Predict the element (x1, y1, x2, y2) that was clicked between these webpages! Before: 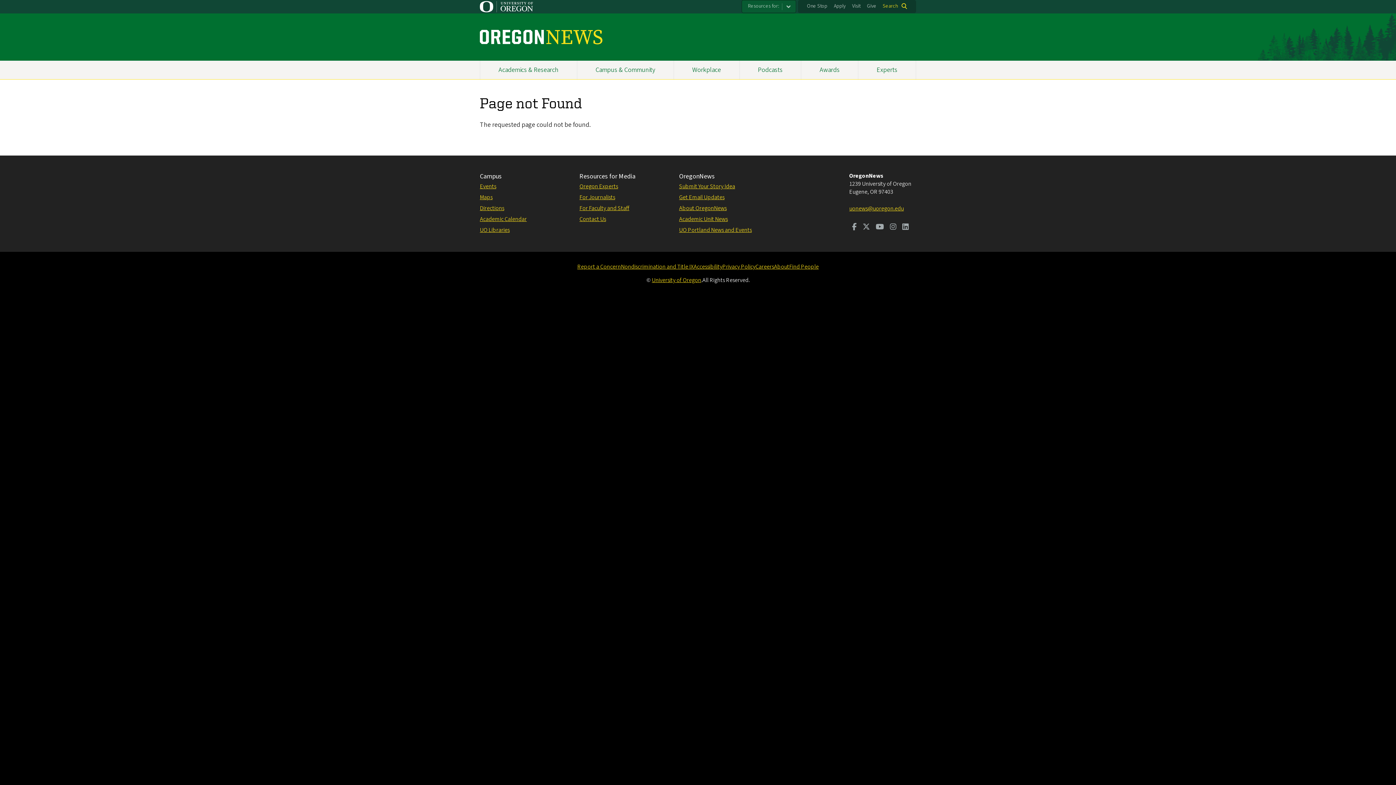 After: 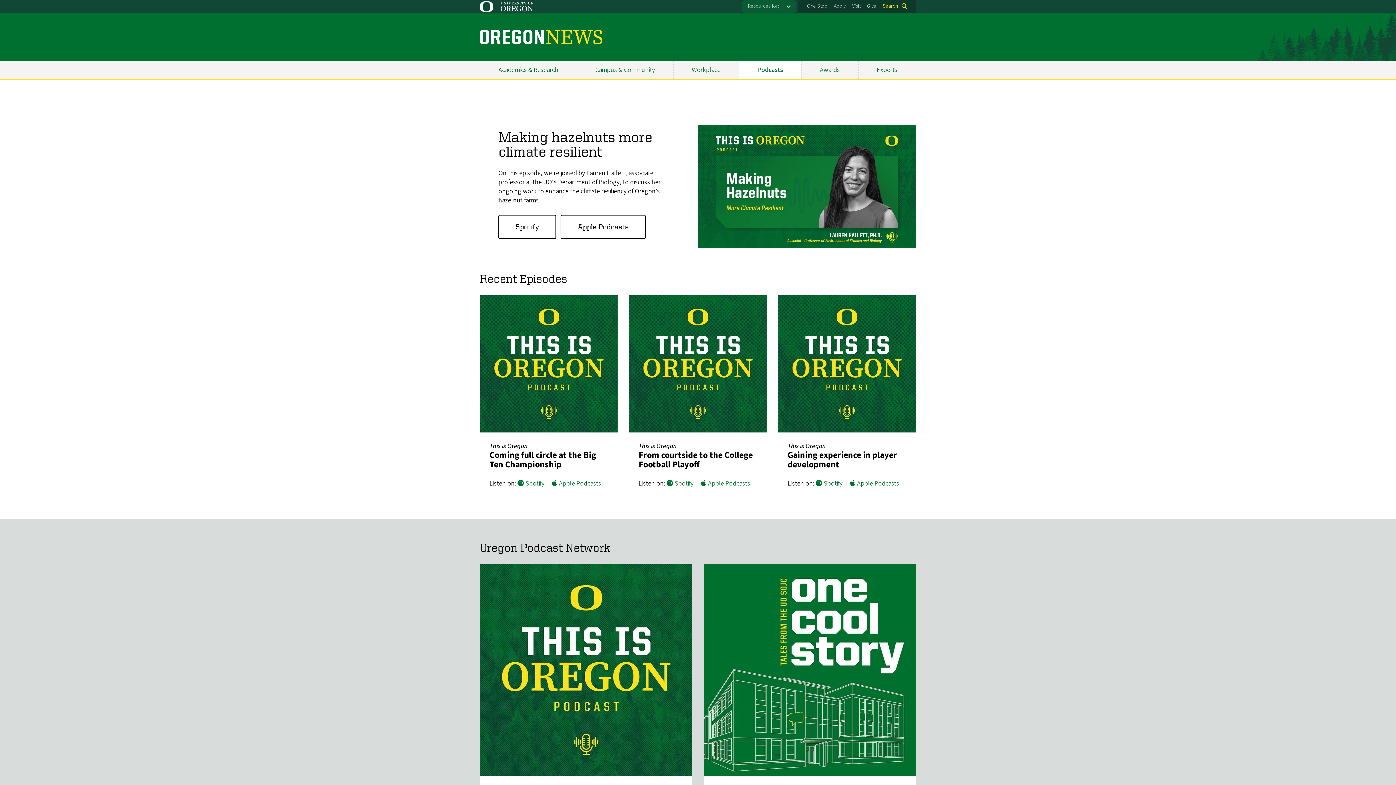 Action: label: Podcasts bbox: (739, 60, 801, 79)